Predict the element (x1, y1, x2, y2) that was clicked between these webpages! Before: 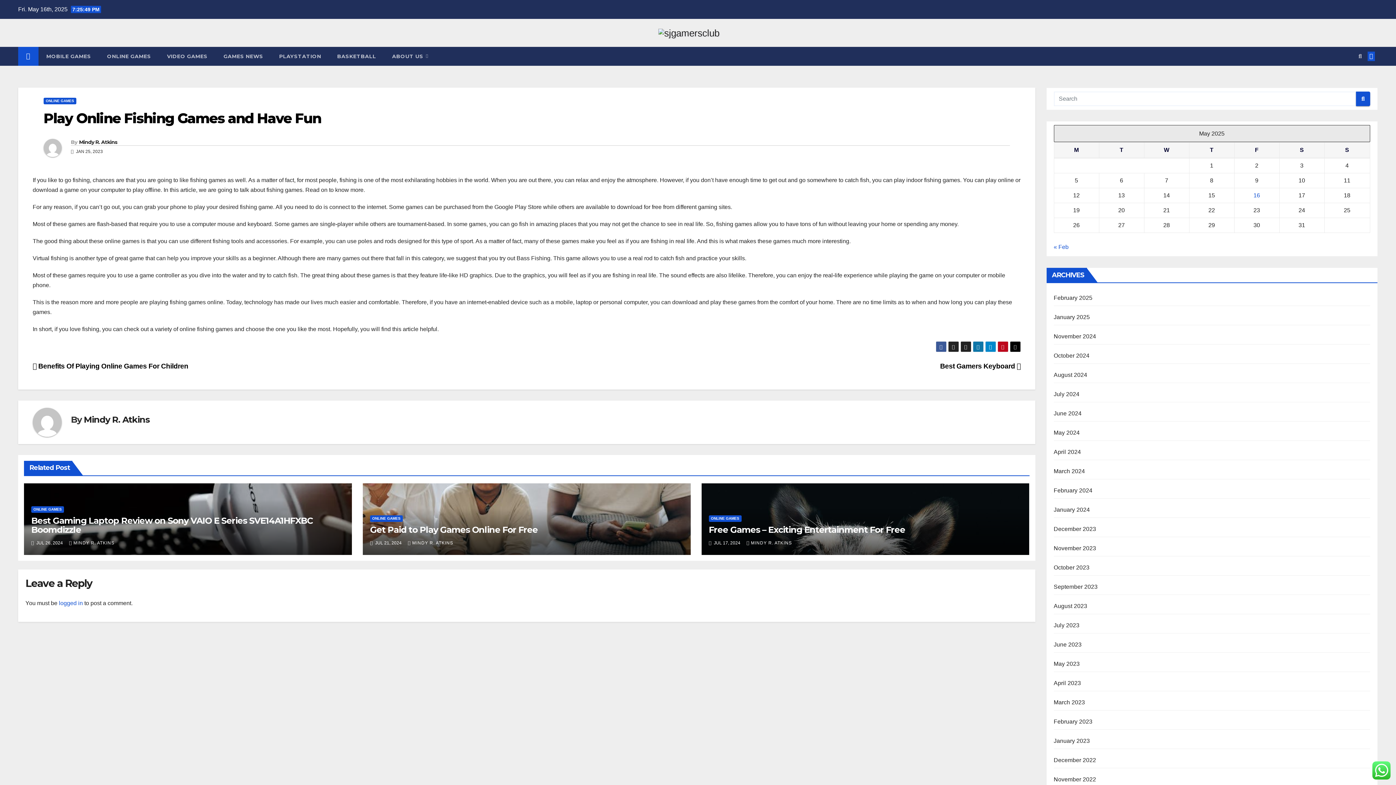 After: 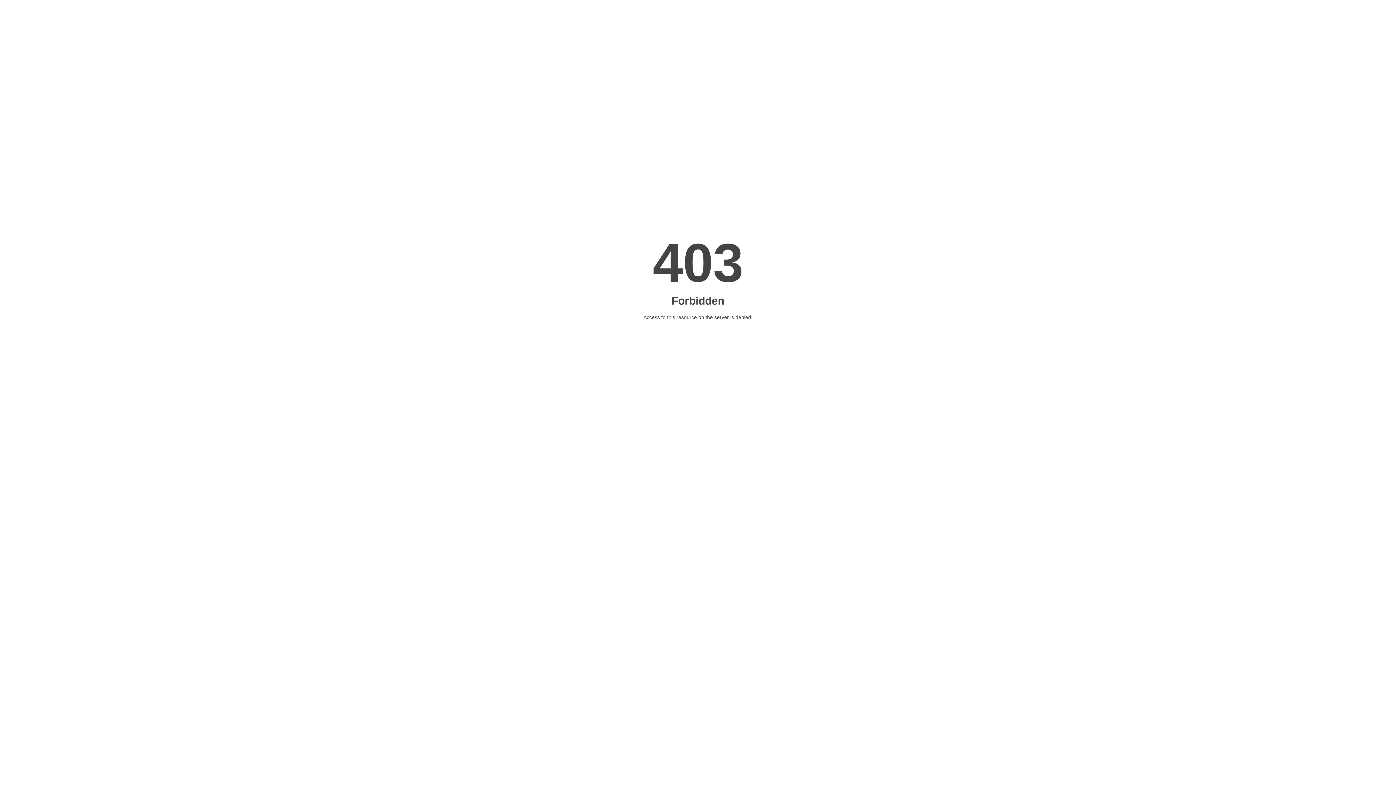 Action: bbox: (1356, 91, 1370, 106)